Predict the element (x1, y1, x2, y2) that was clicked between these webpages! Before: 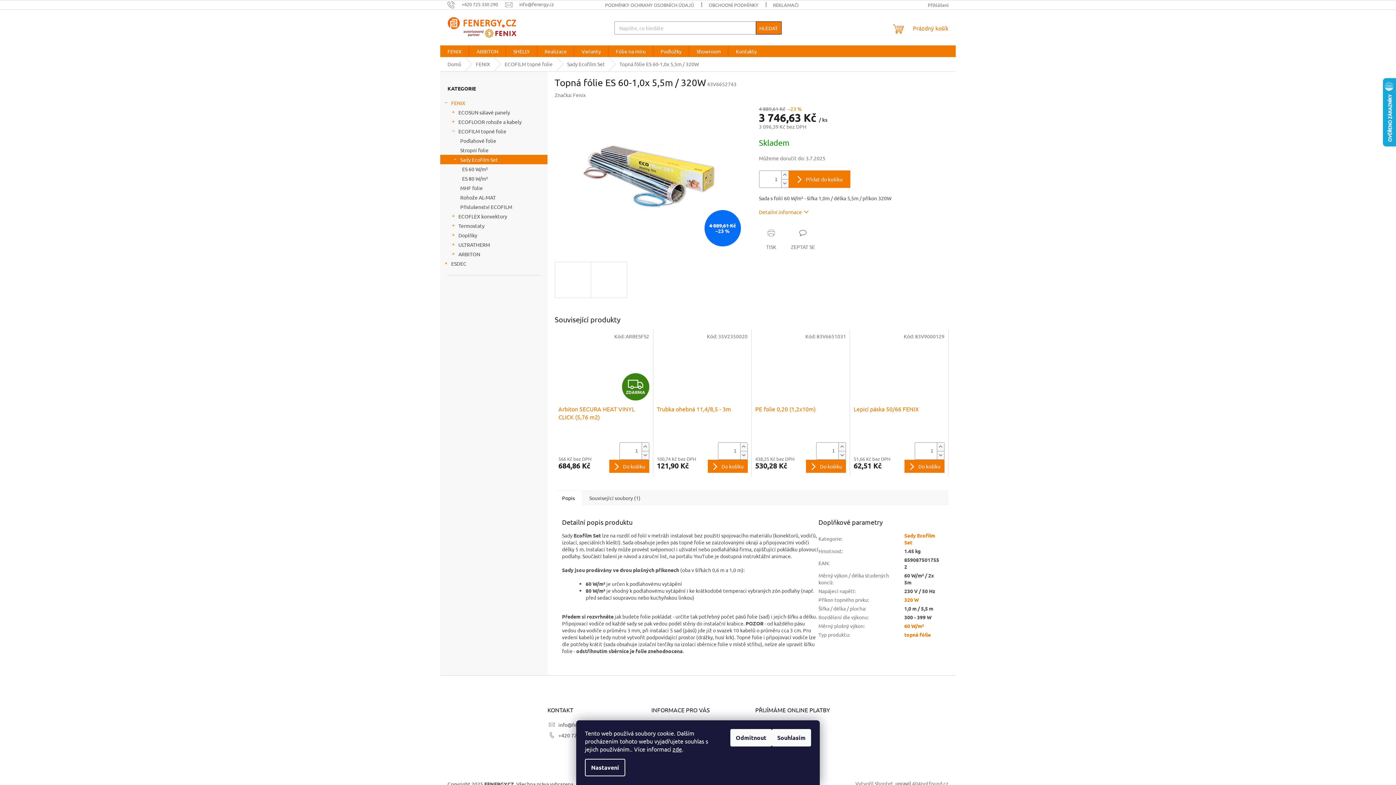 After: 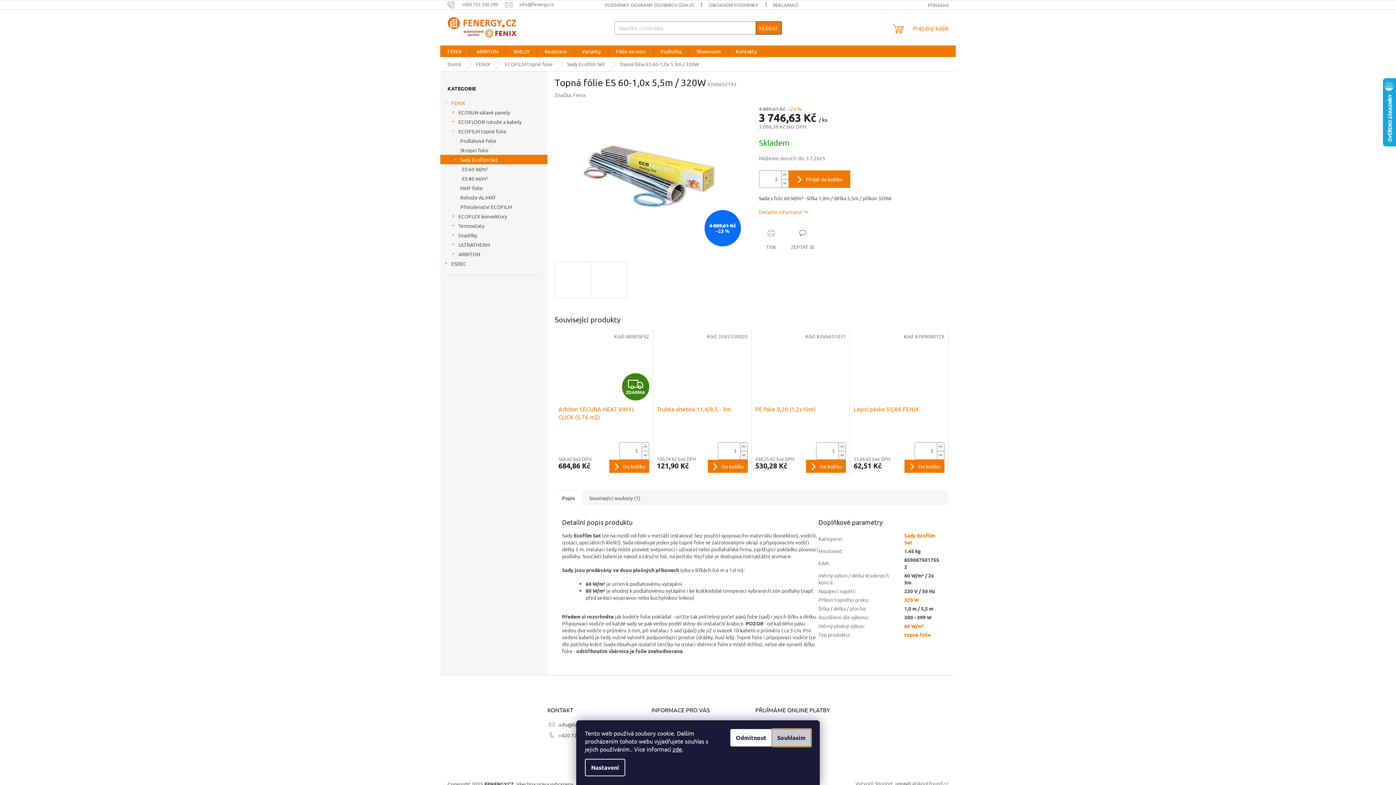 Action: bbox: (772, 729, 811, 746) label: Souhlasím